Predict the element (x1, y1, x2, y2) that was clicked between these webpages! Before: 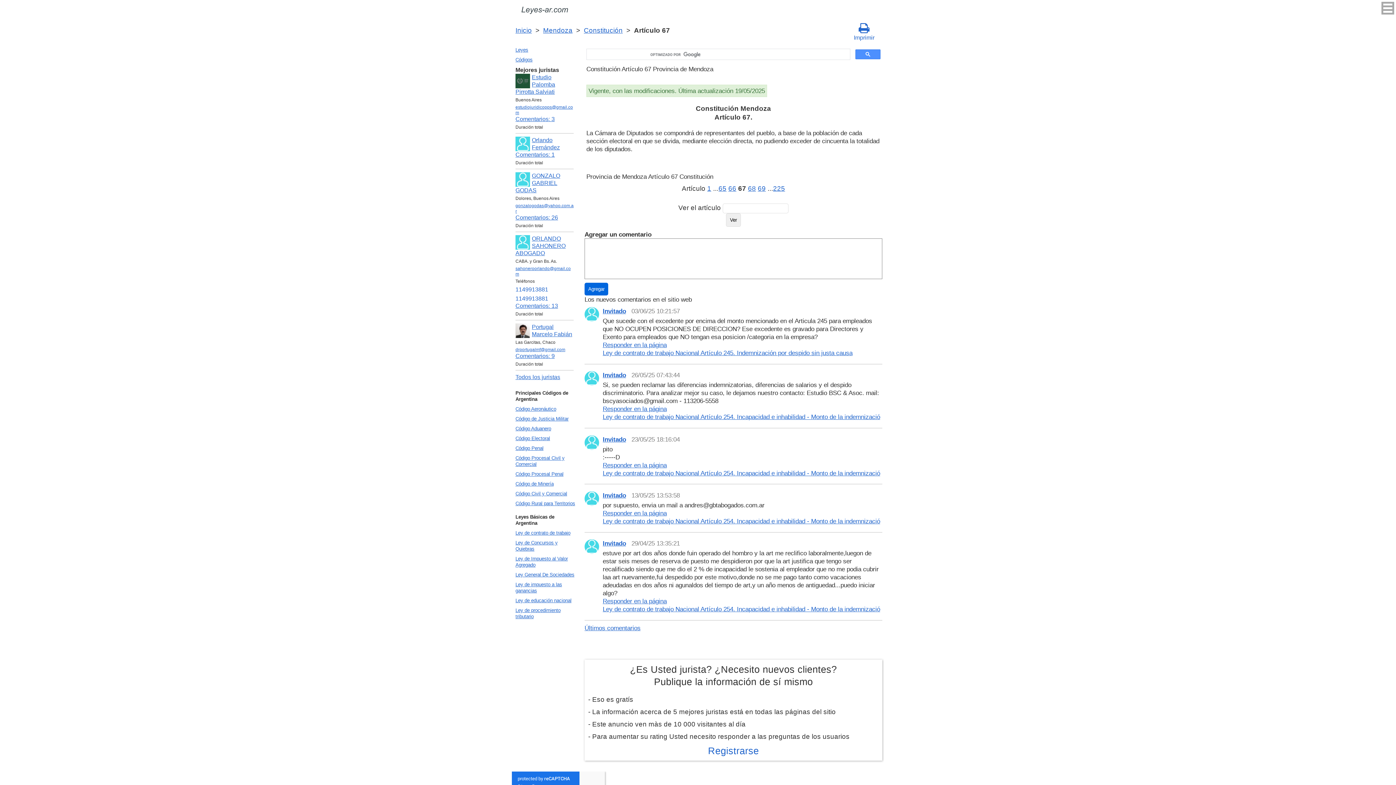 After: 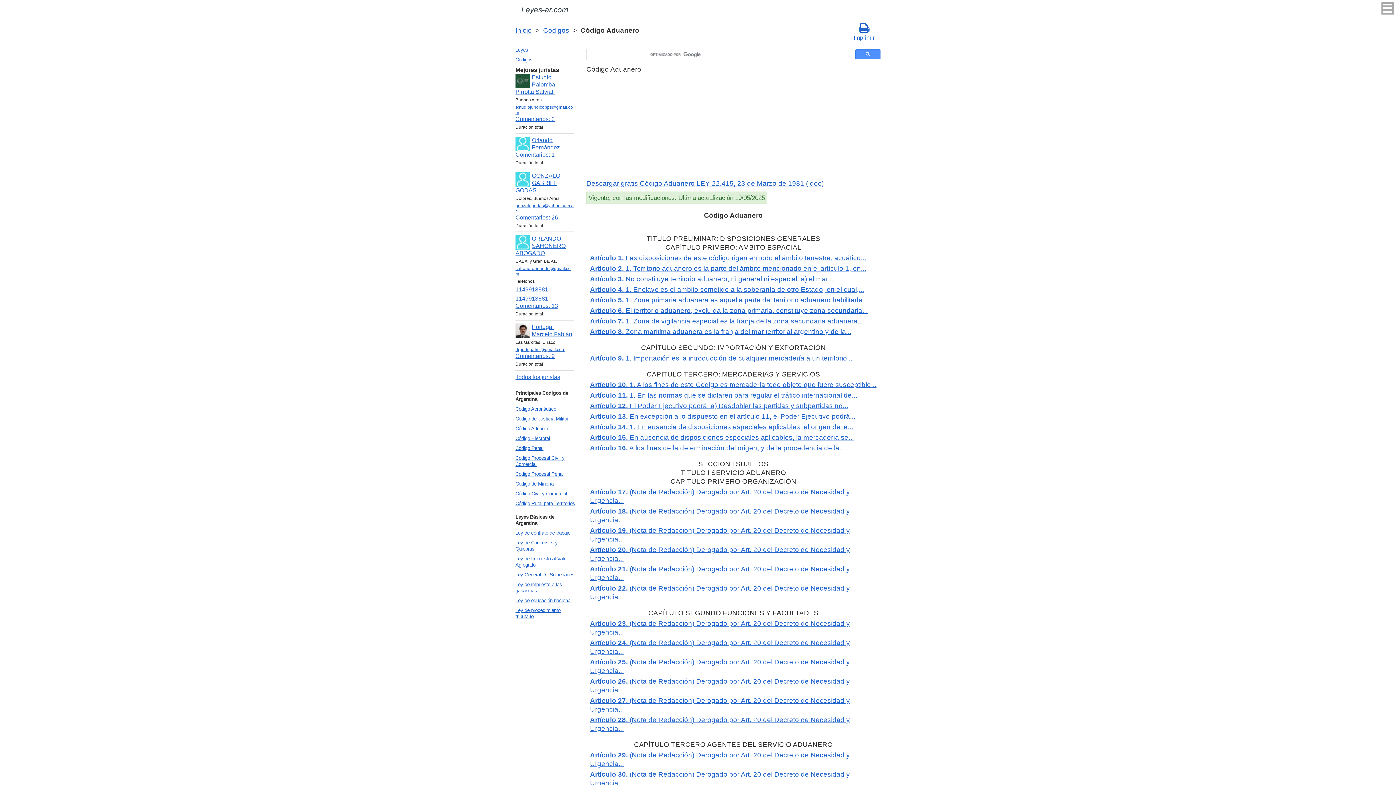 Action: label: Código Aduanero bbox: (513, 424, 579, 433)